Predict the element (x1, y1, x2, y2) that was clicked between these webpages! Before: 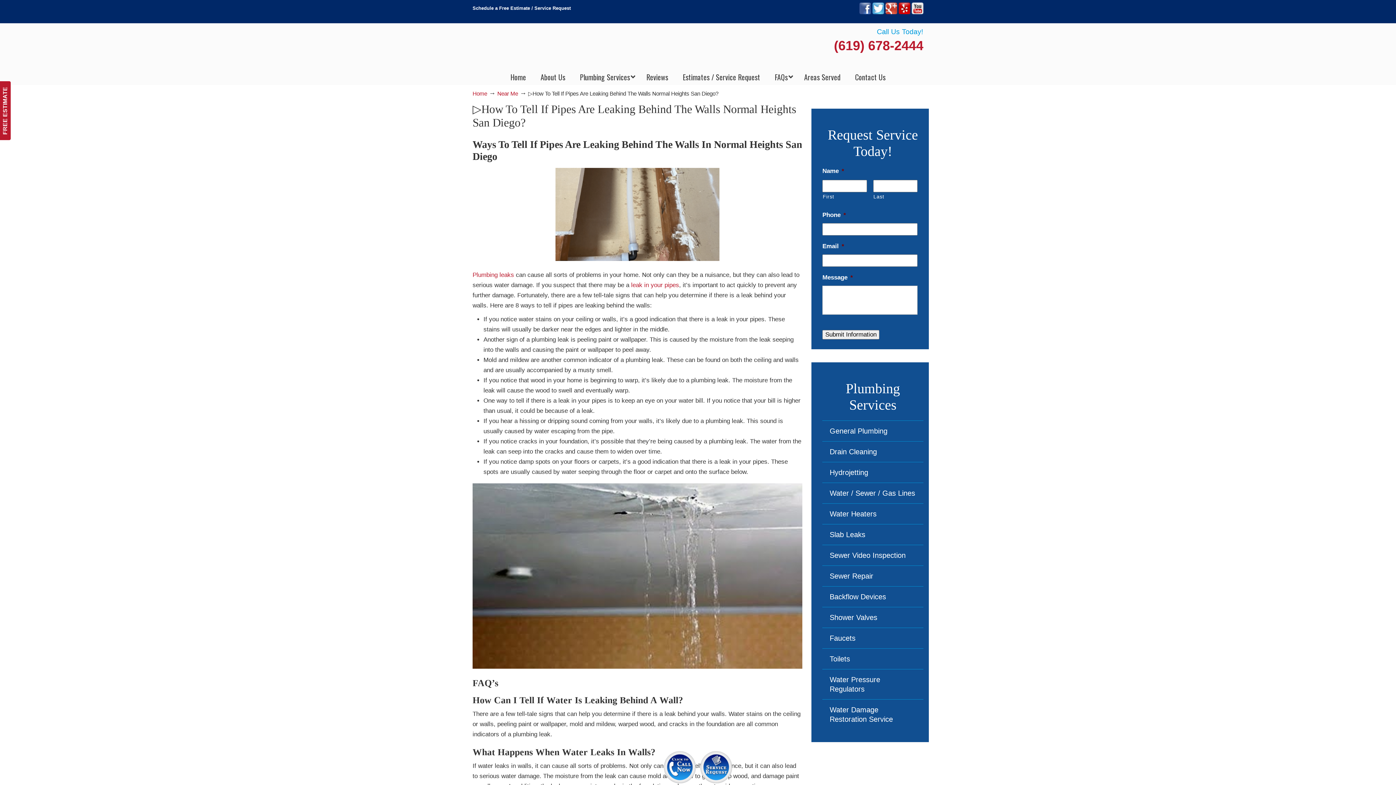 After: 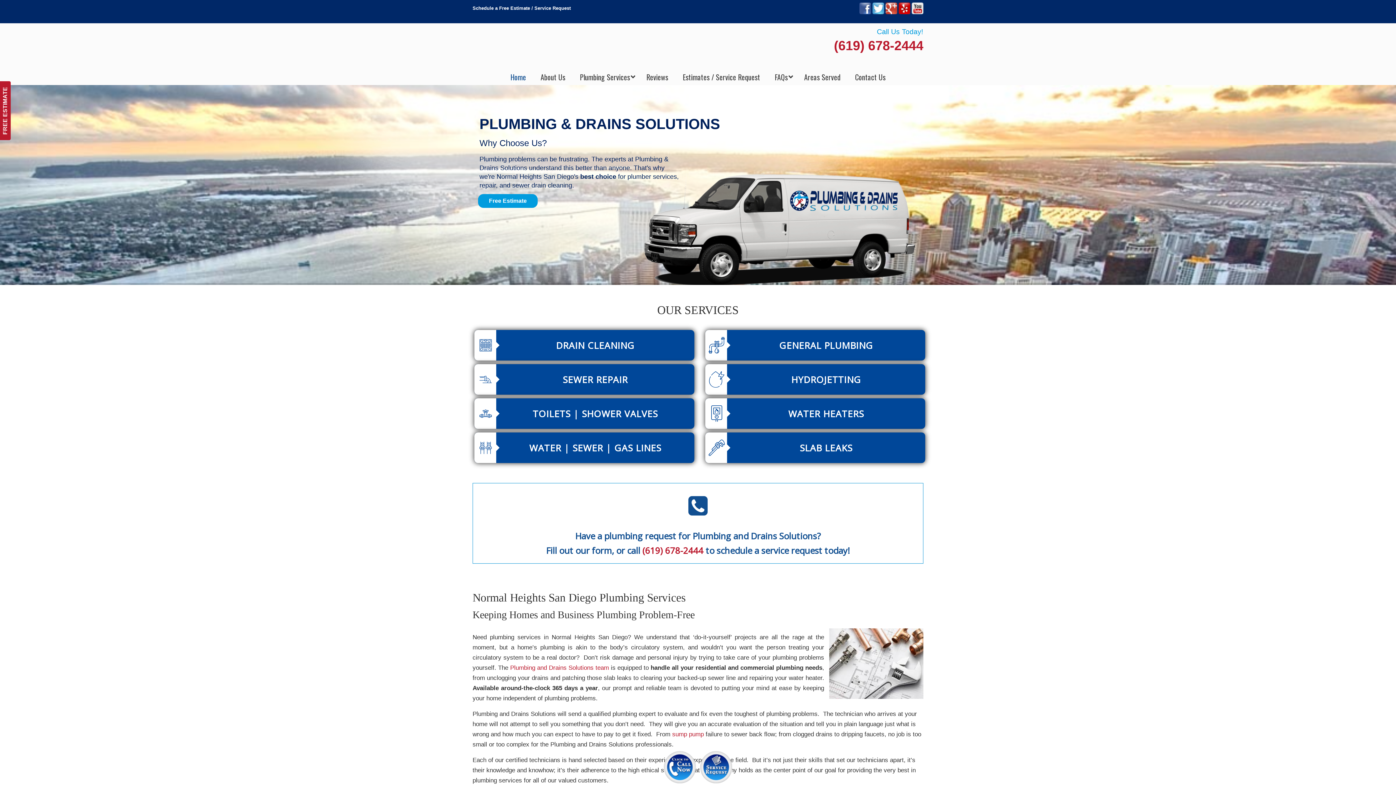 Action: bbox: (472, 90, 487, 96) label: Home